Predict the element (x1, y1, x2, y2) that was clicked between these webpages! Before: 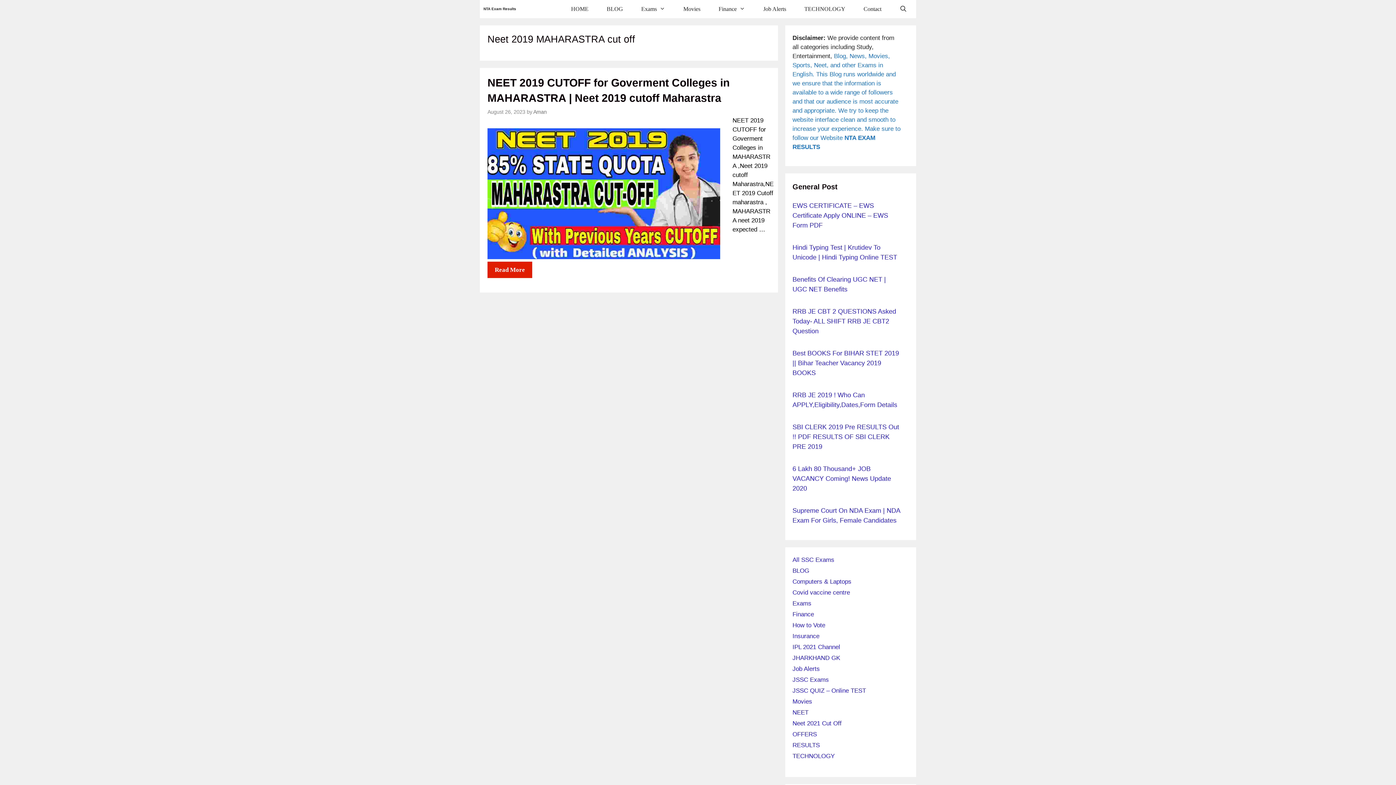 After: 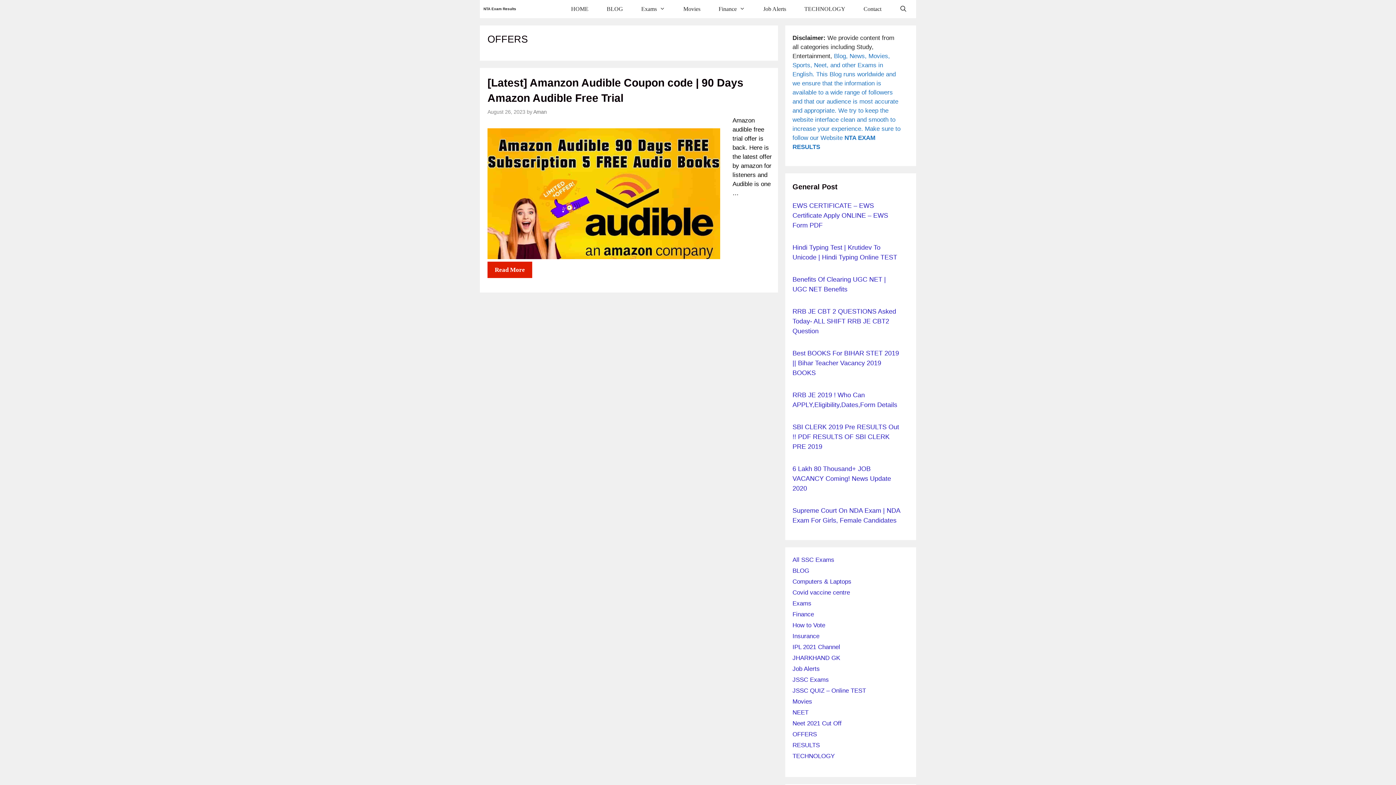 Action: bbox: (792, 731, 817, 738) label: OFFERS